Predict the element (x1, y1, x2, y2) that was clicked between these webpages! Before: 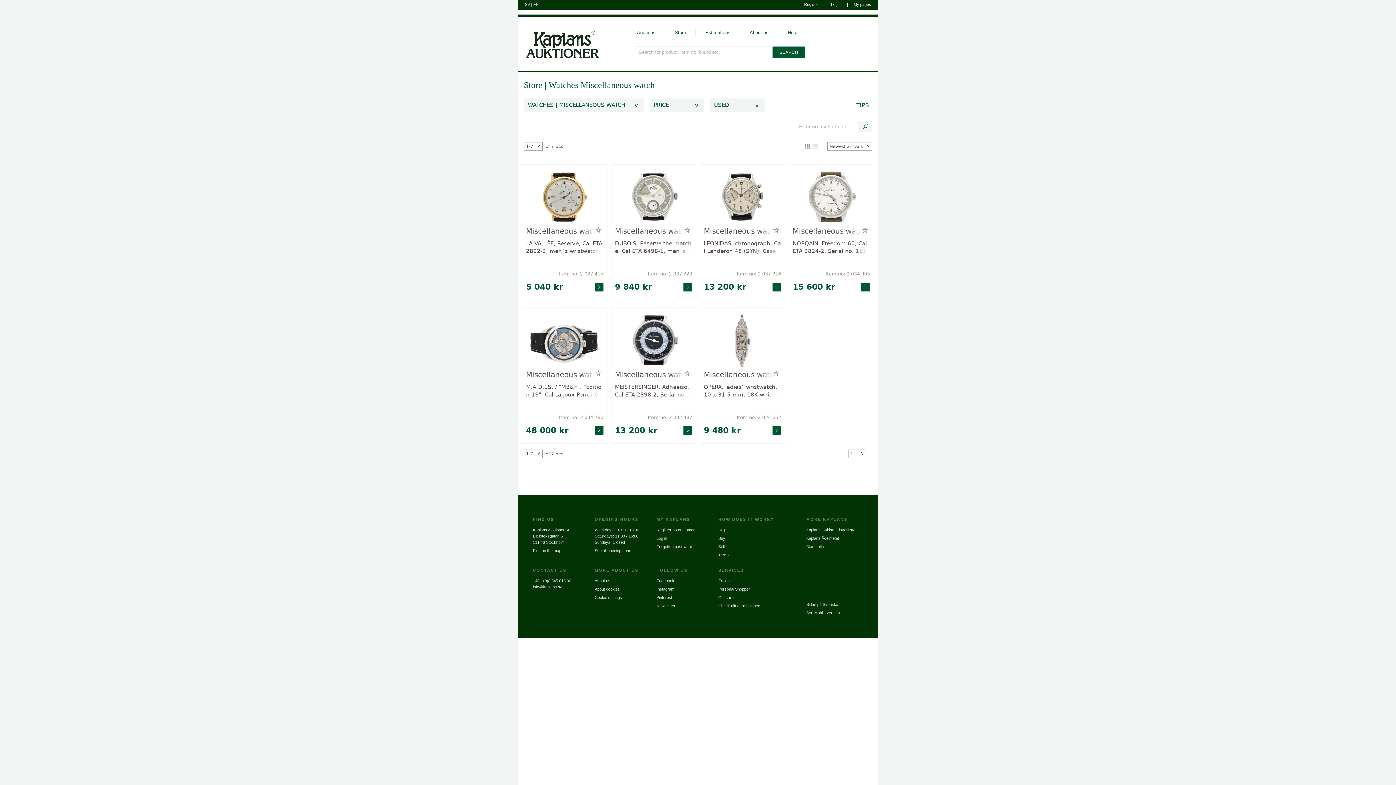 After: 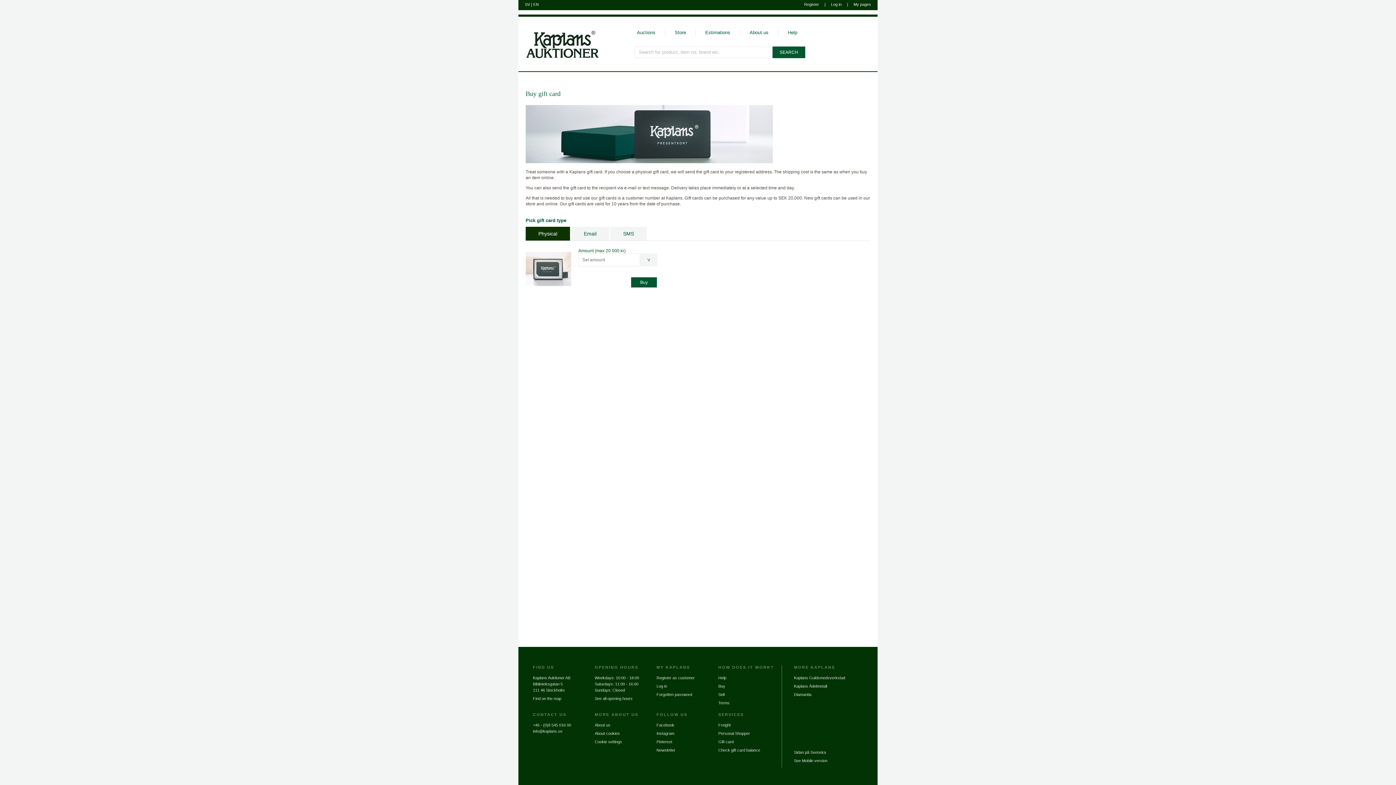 Action: label: Gift card bbox: (718, 595, 733, 599)